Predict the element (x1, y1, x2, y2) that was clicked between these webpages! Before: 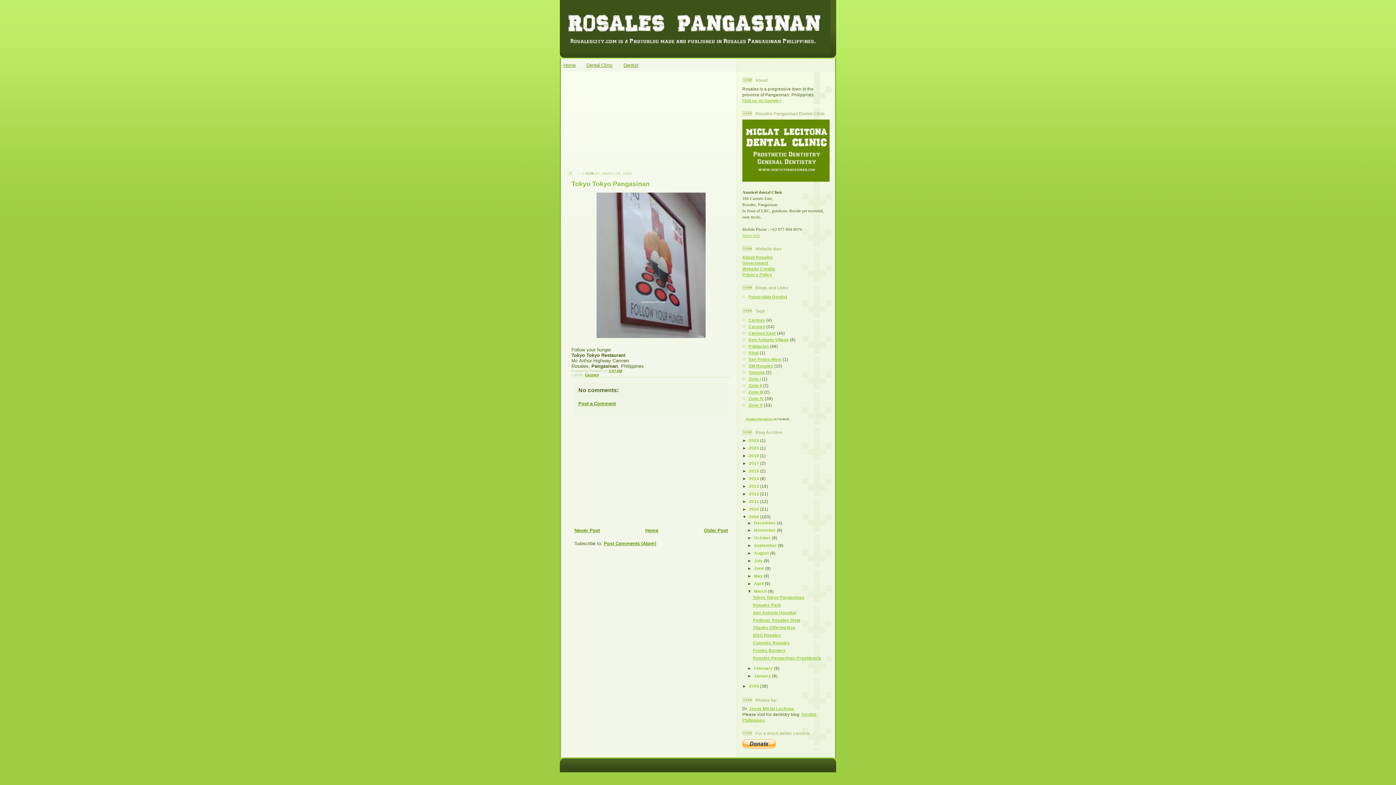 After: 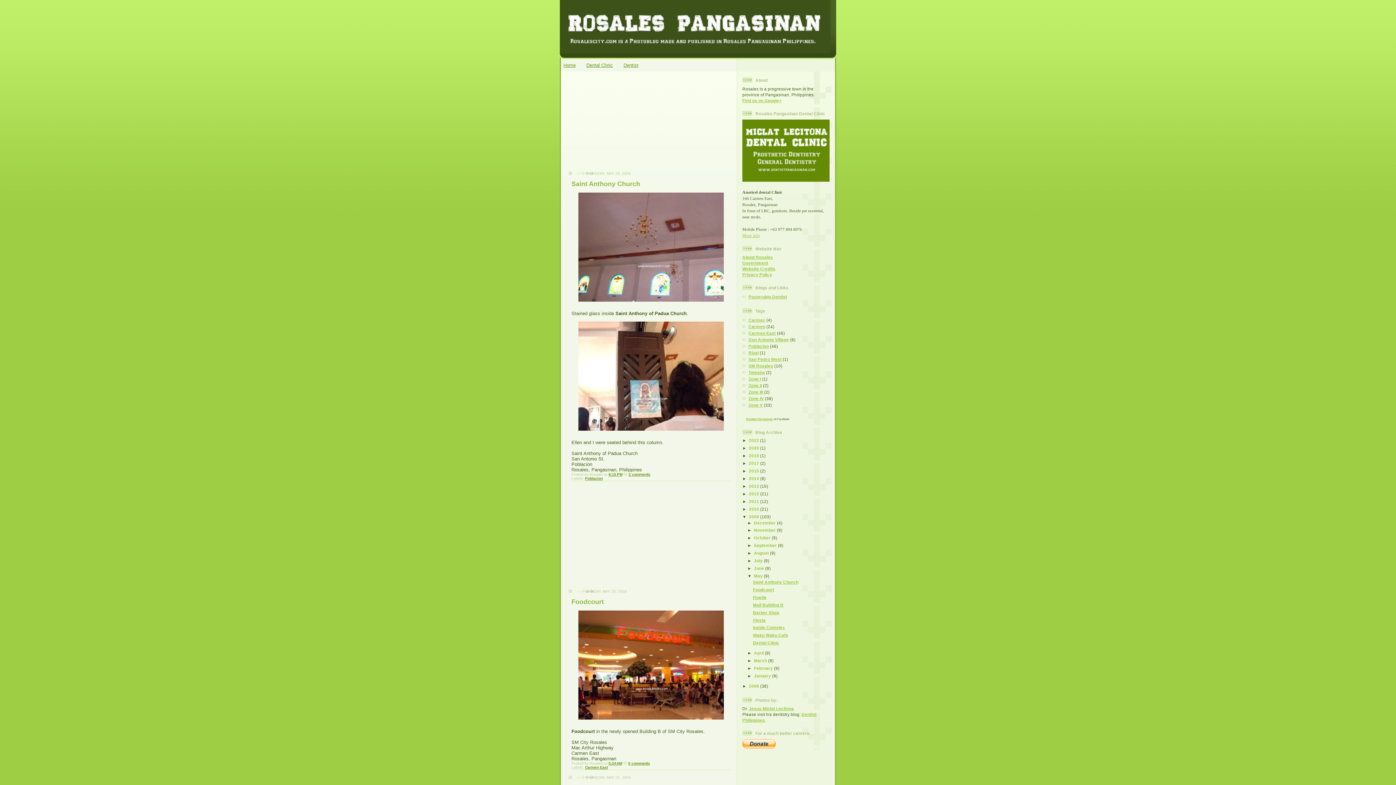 Action: bbox: (754, 573, 764, 578) label: May 